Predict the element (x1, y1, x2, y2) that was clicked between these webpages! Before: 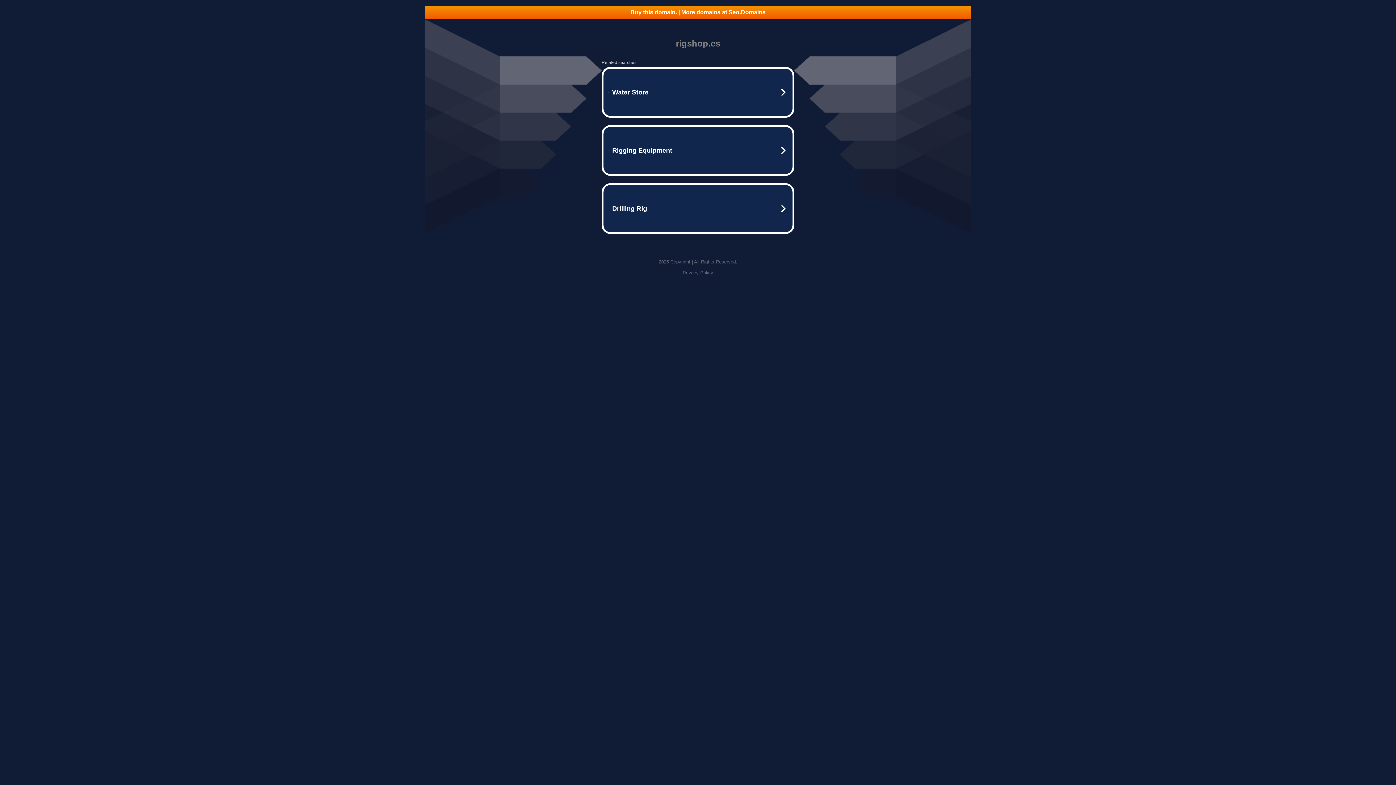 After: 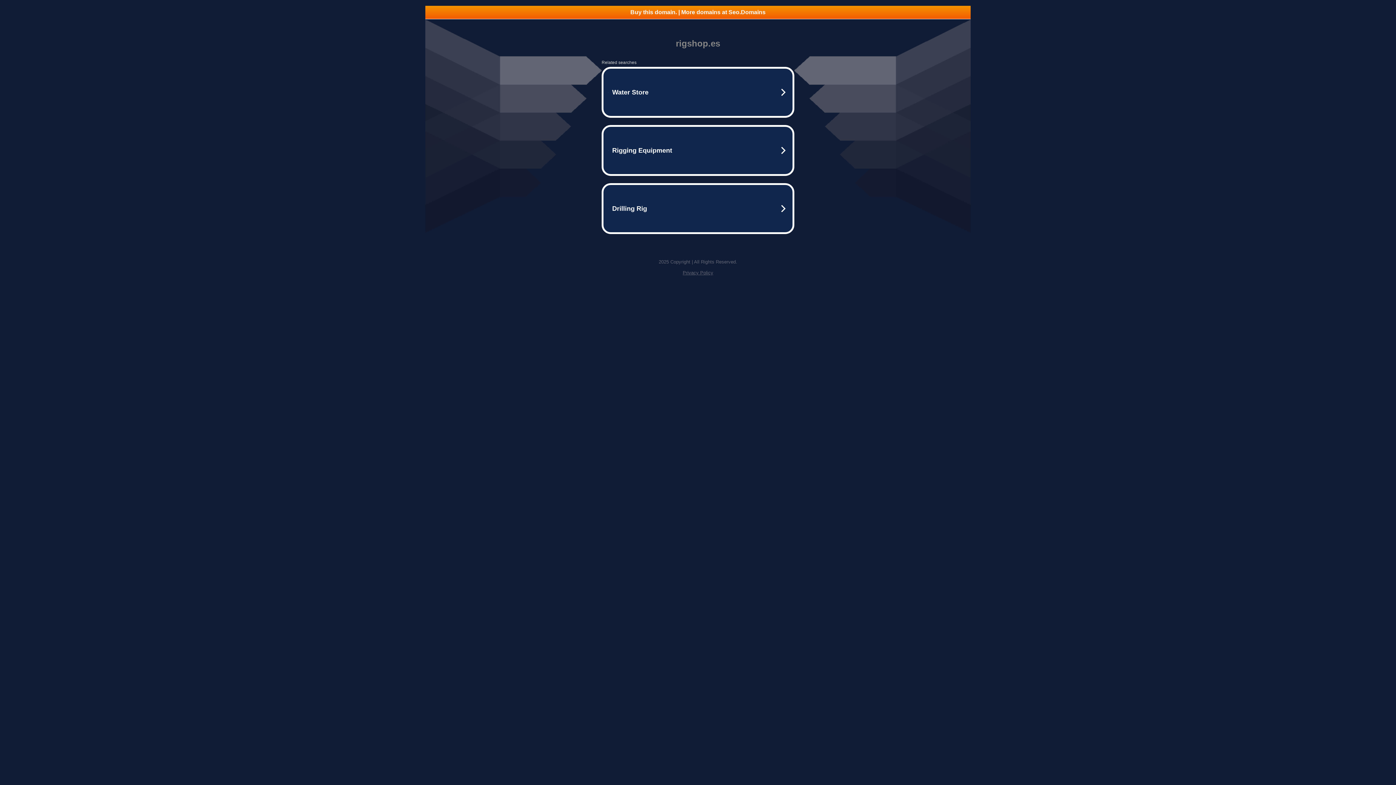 Action: label: Privacy Policy bbox: (682, 270, 713, 275)